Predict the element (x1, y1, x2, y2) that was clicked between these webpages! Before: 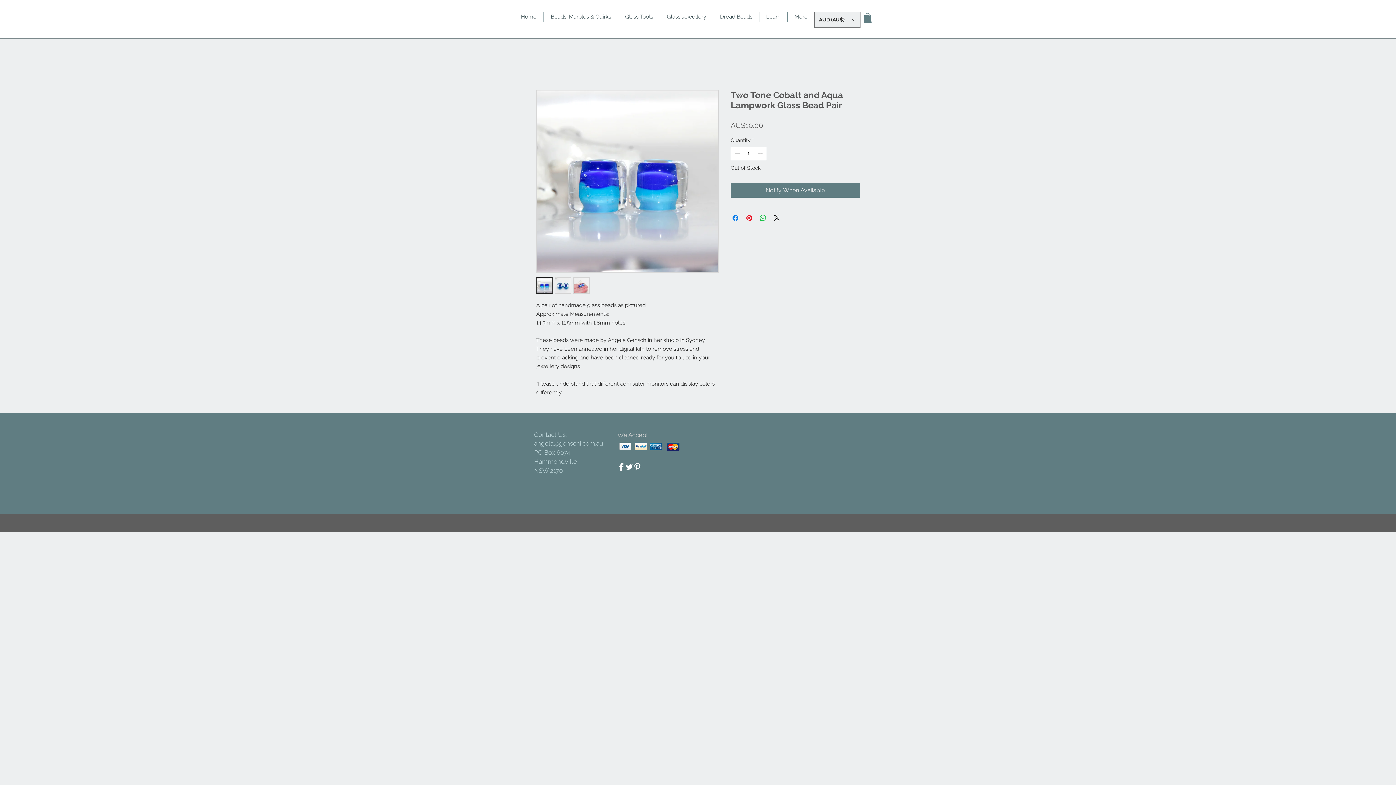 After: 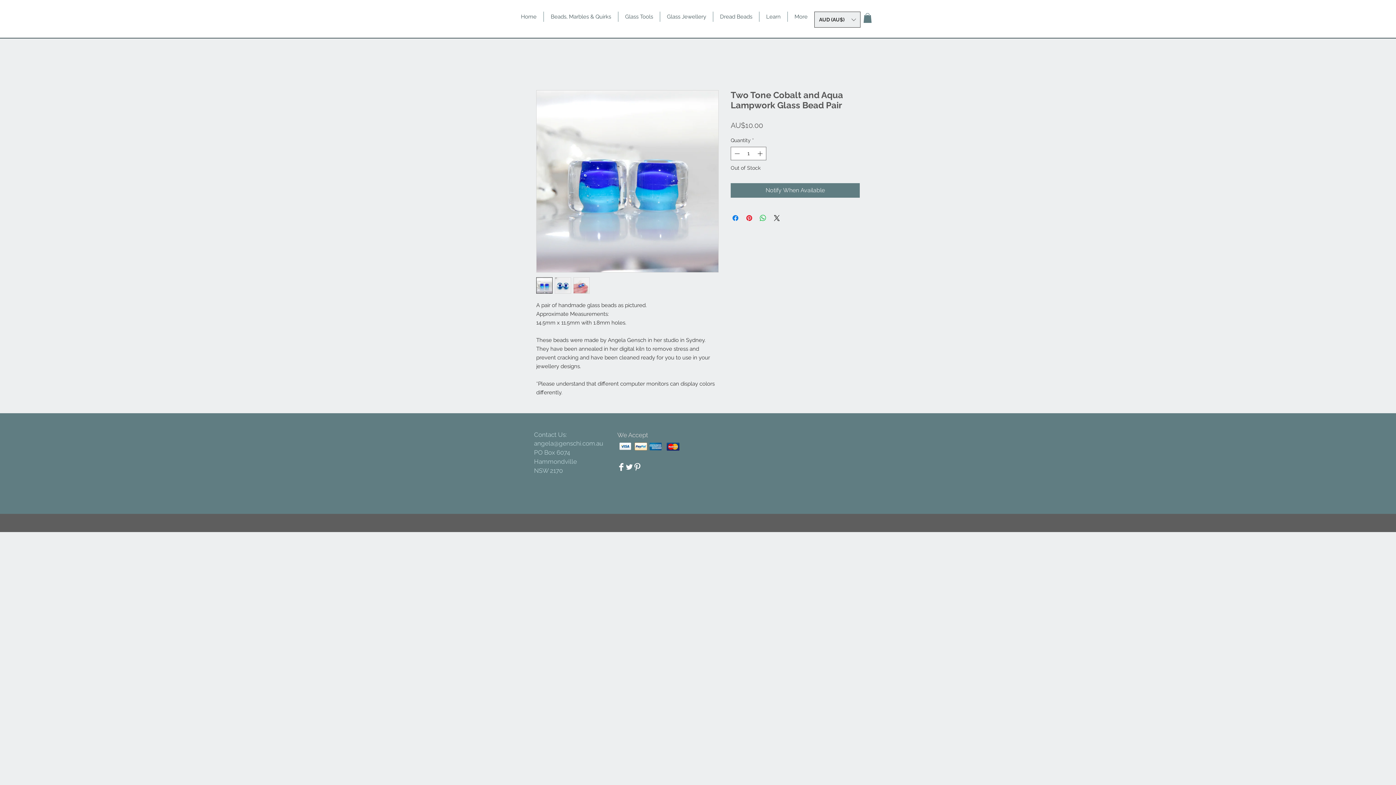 Action: label: Currency Converter bbox: (814, 11, 860, 27)